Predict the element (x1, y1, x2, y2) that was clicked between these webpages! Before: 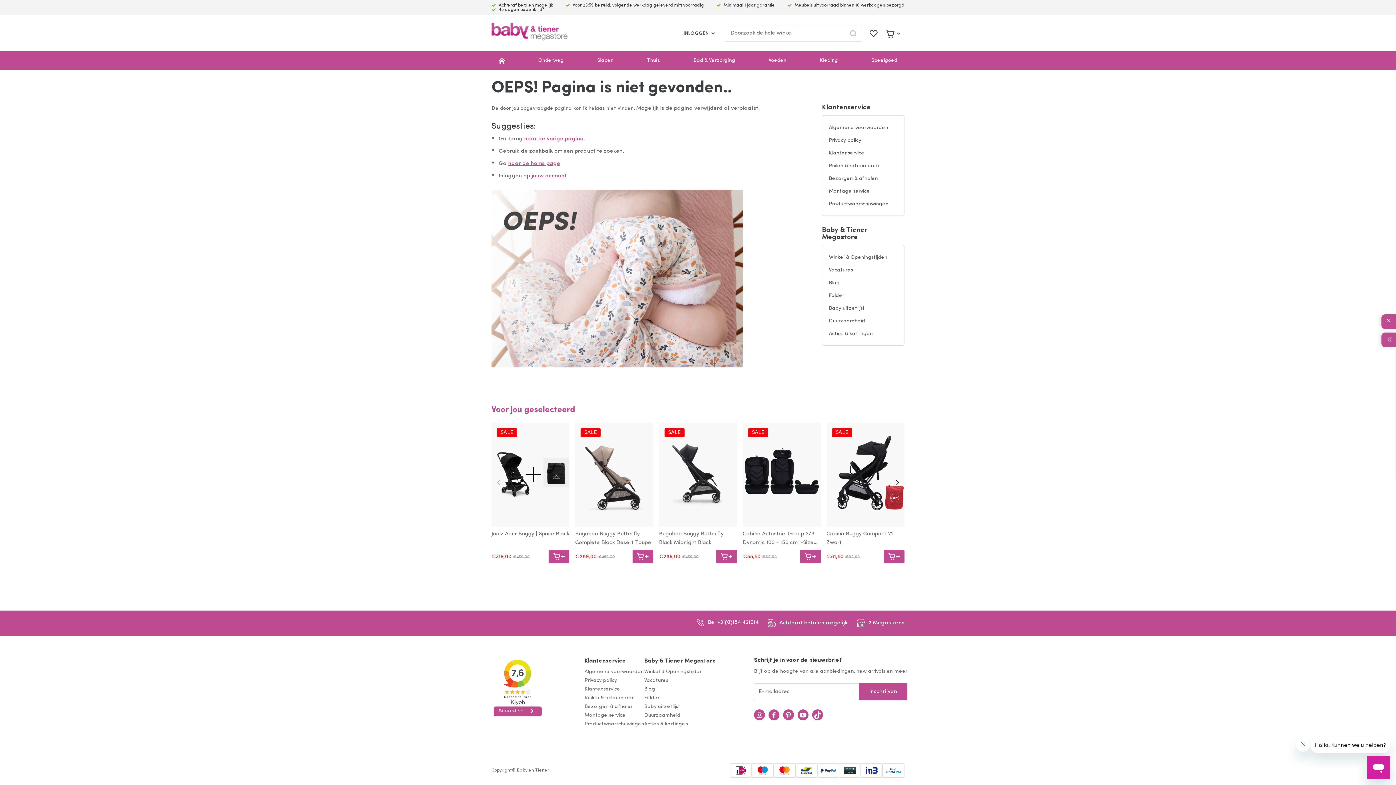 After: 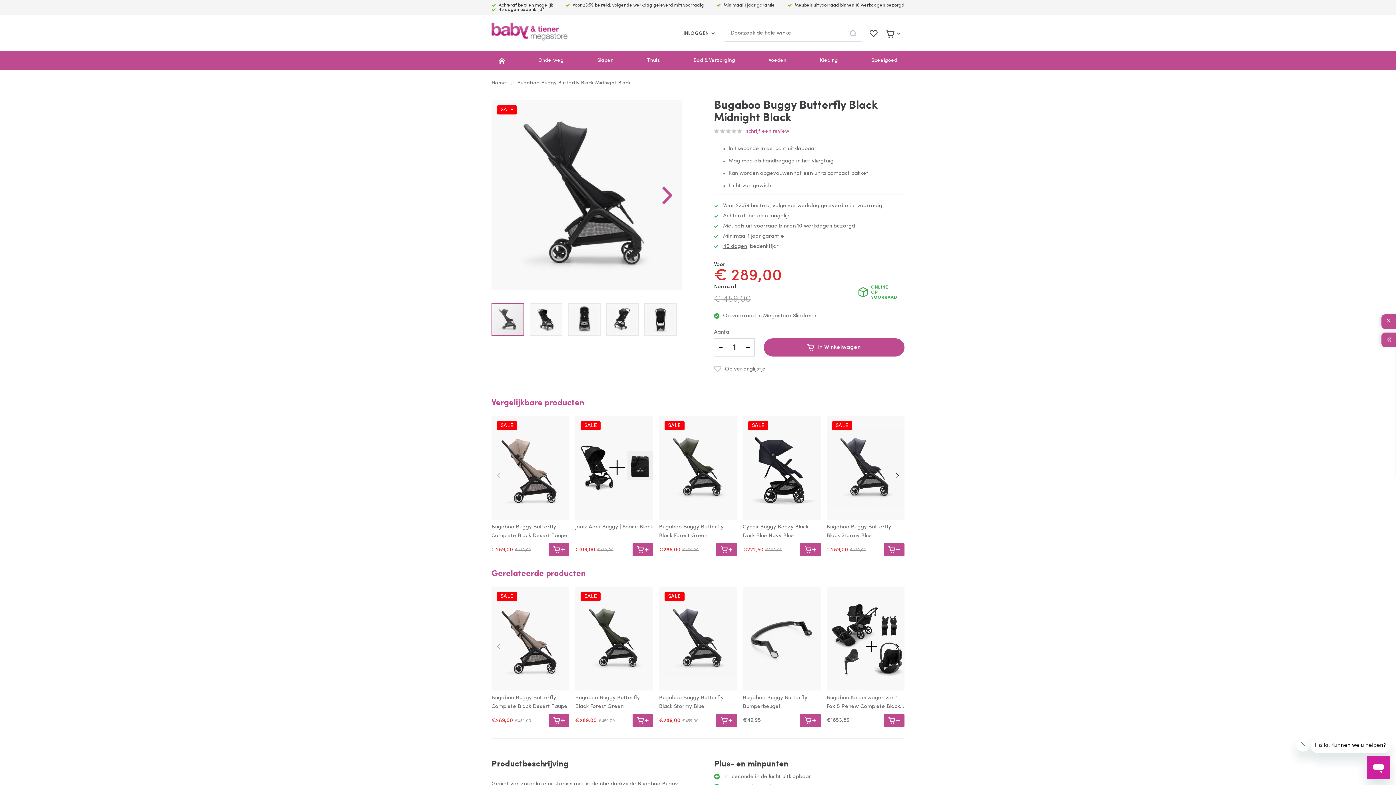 Action: bbox: (659, 522, 737, 528)